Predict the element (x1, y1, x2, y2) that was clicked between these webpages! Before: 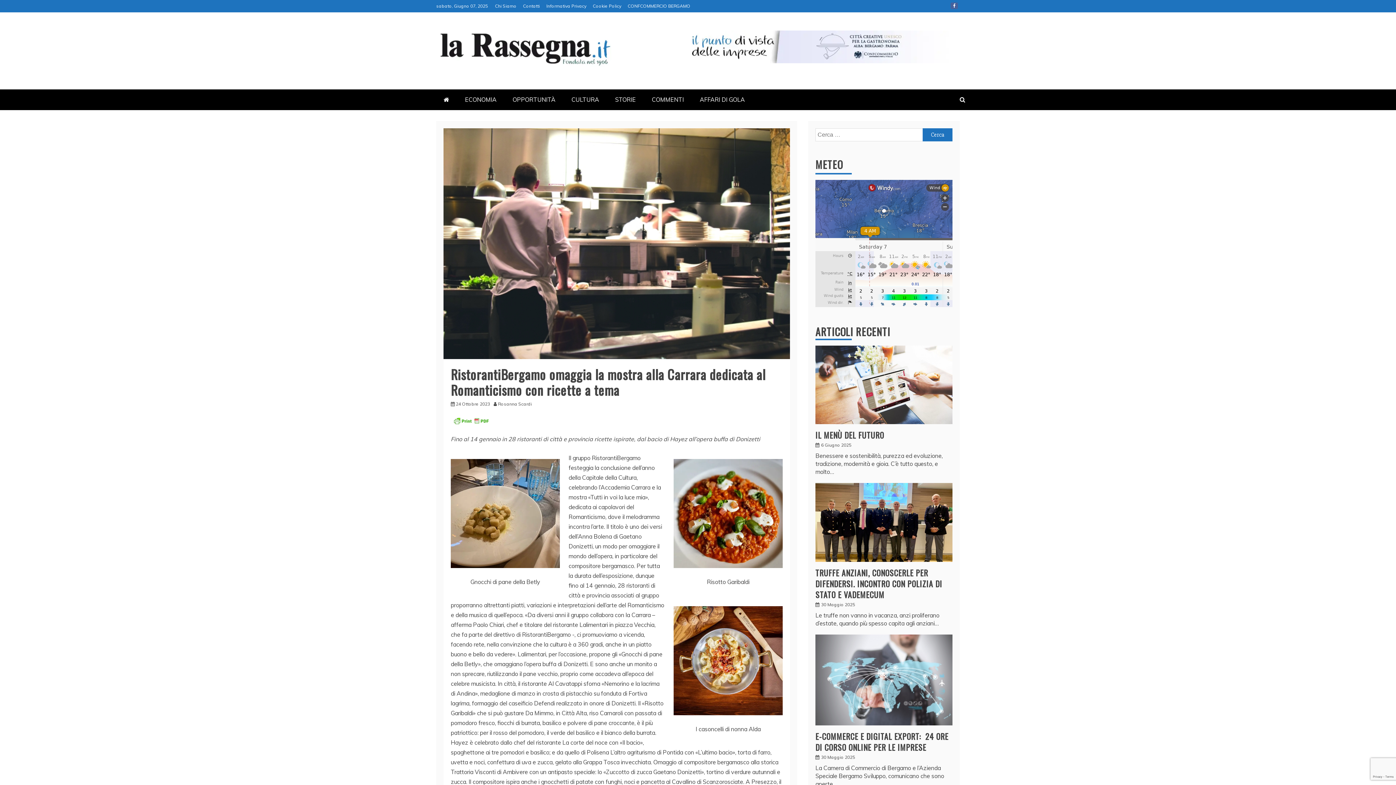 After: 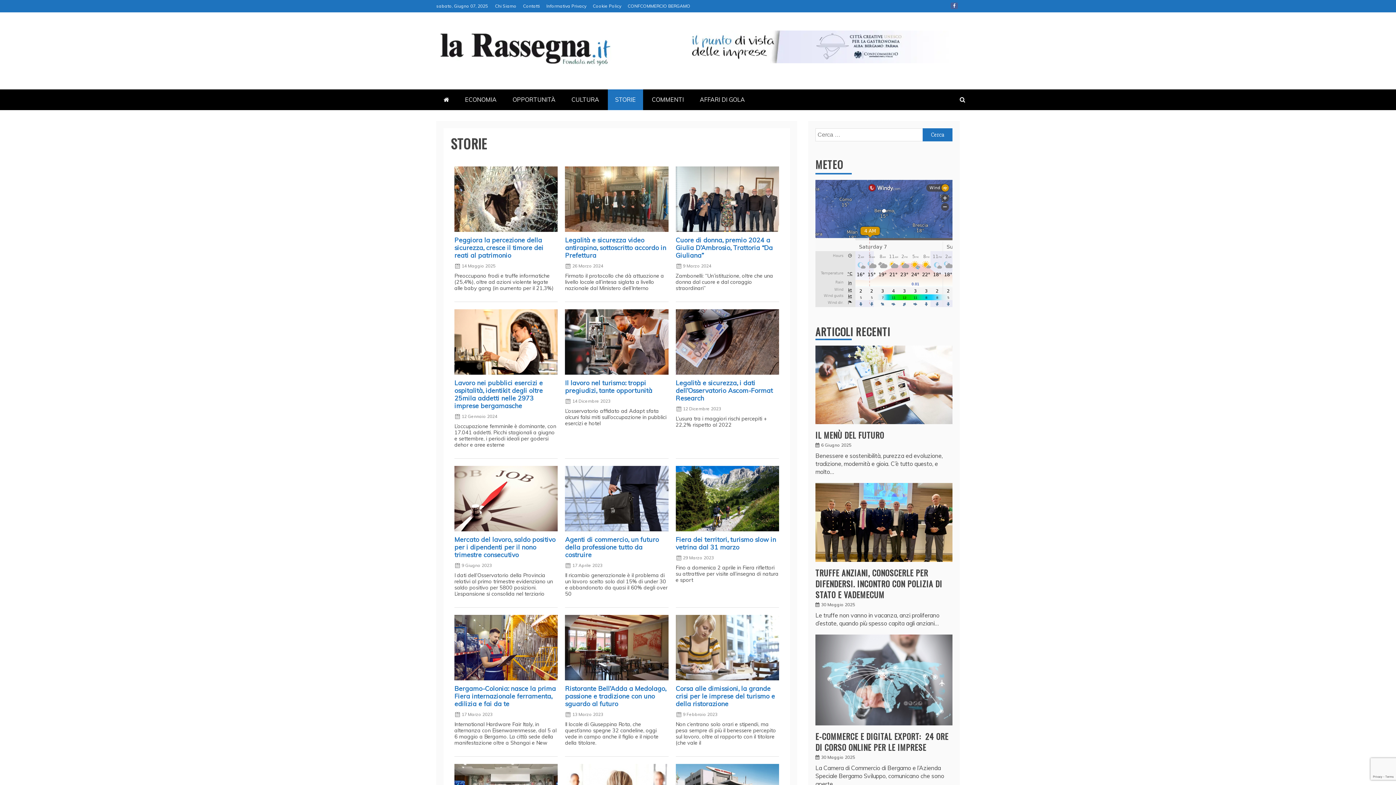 Action: label: STORIE bbox: (608, 89, 643, 110)